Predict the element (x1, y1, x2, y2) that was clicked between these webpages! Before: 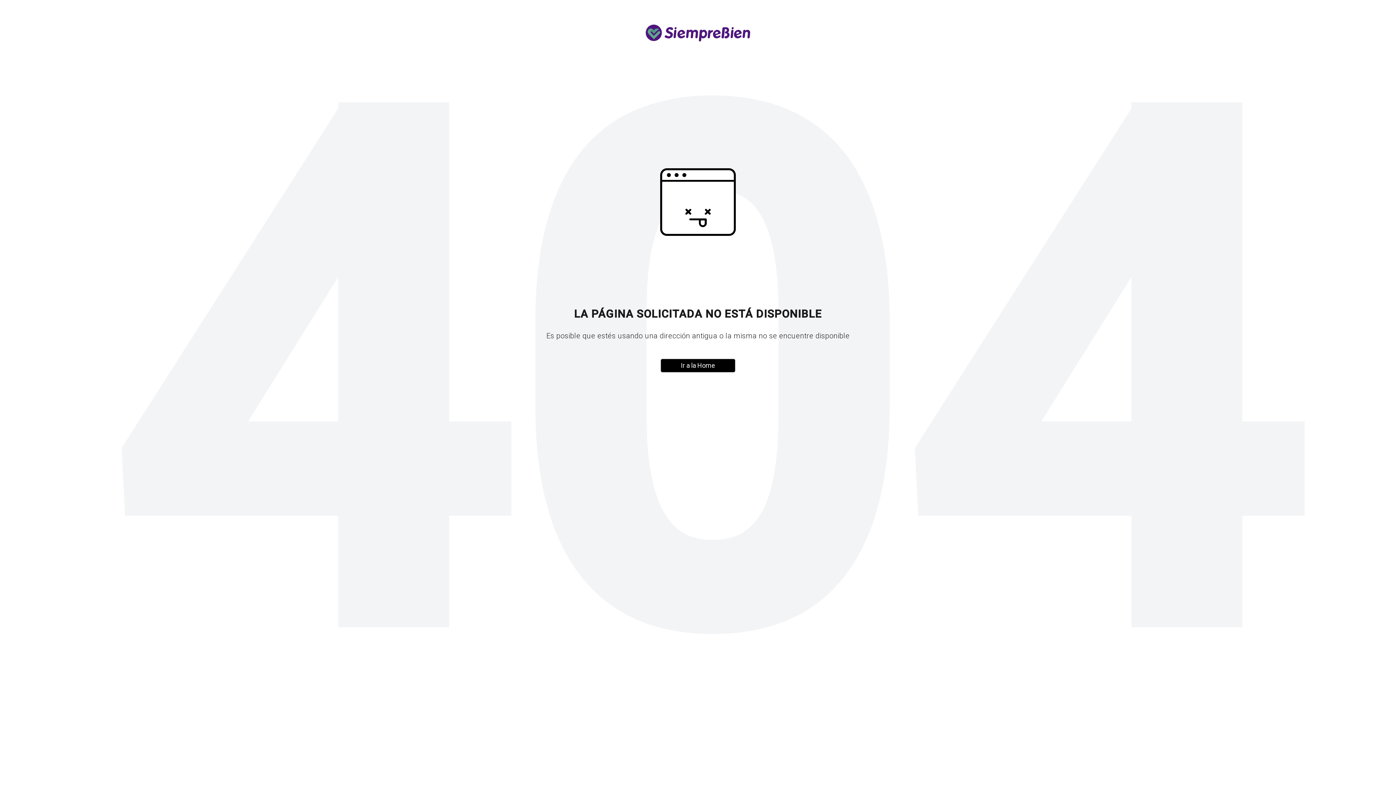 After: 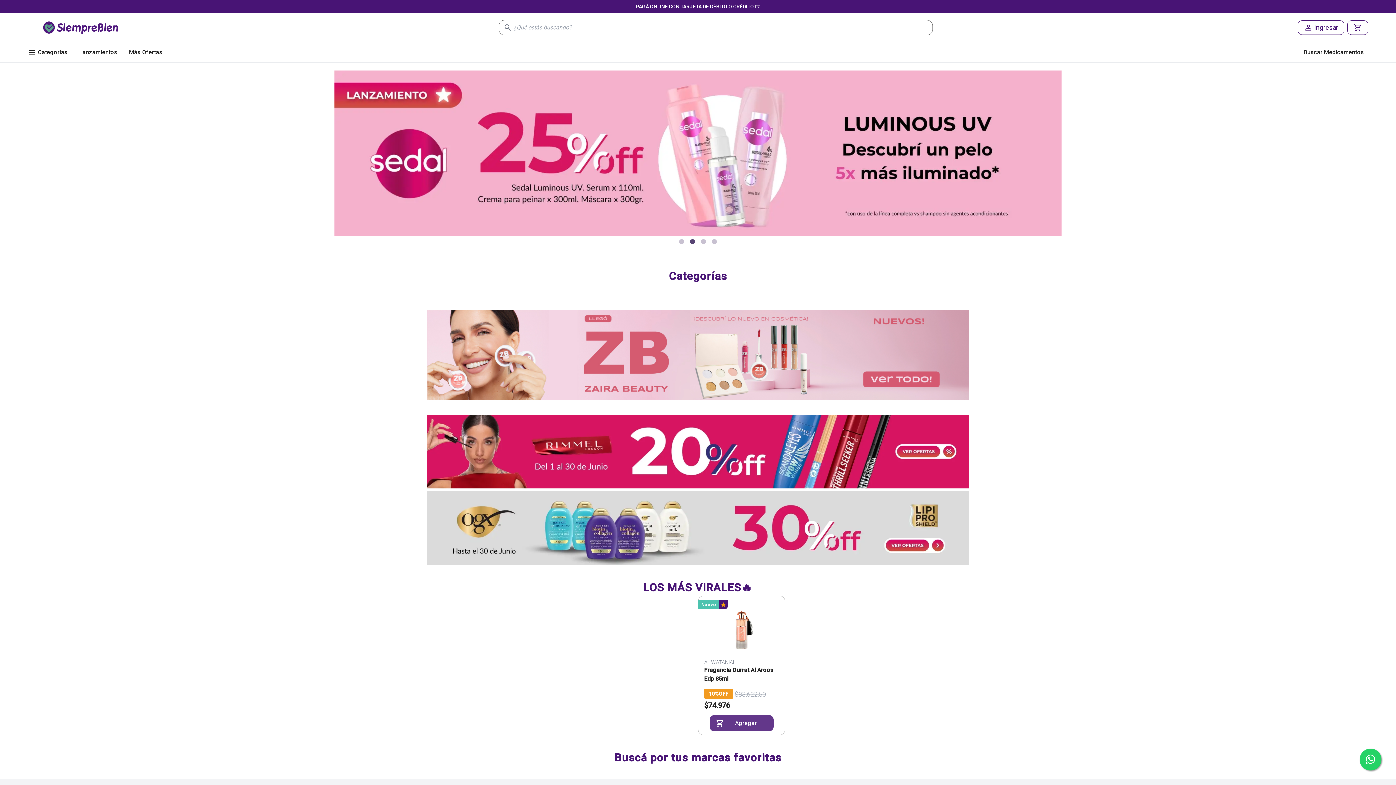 Action: label: Ir a la Home bbox: (660, 271, 736, 289)